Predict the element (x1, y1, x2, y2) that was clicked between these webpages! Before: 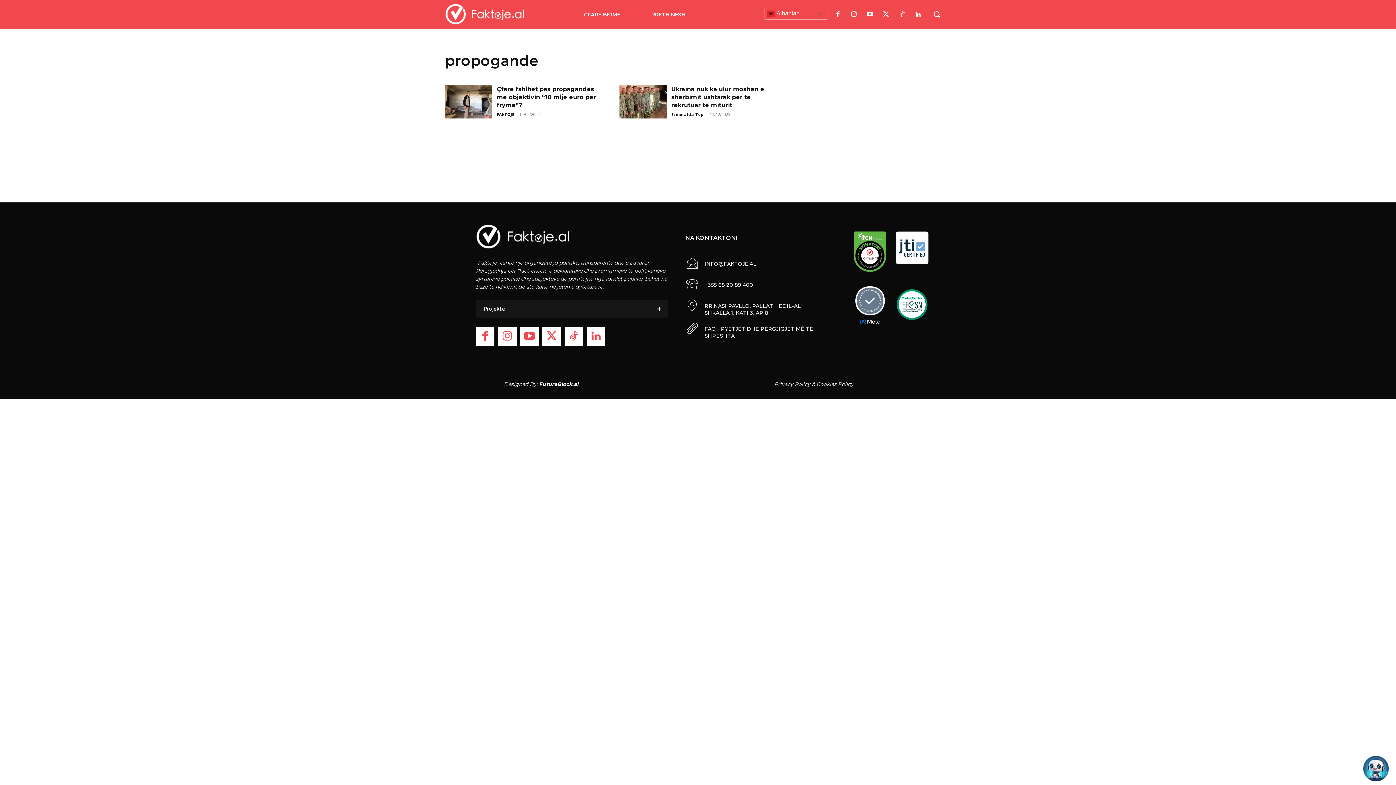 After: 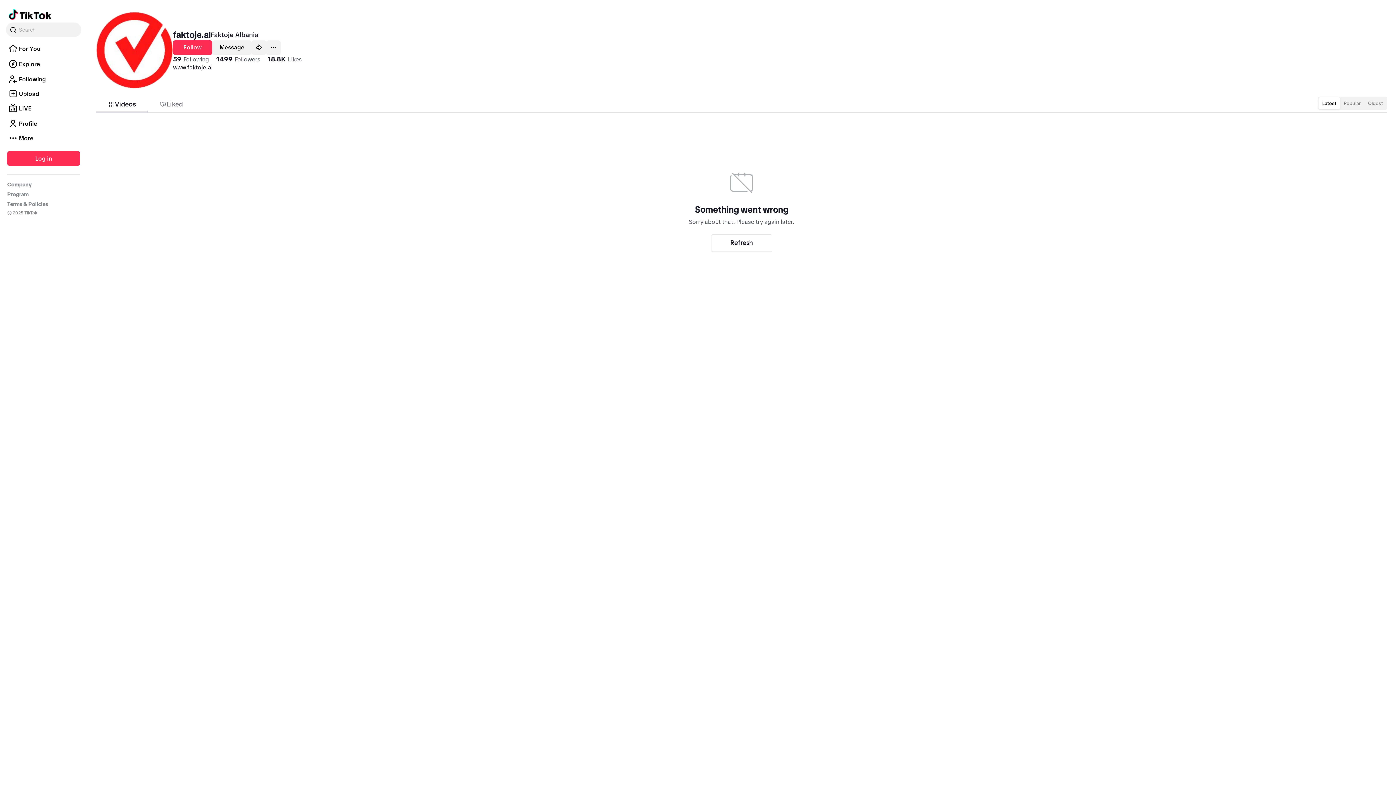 Action: bbox: (564, 327, 583, 345)